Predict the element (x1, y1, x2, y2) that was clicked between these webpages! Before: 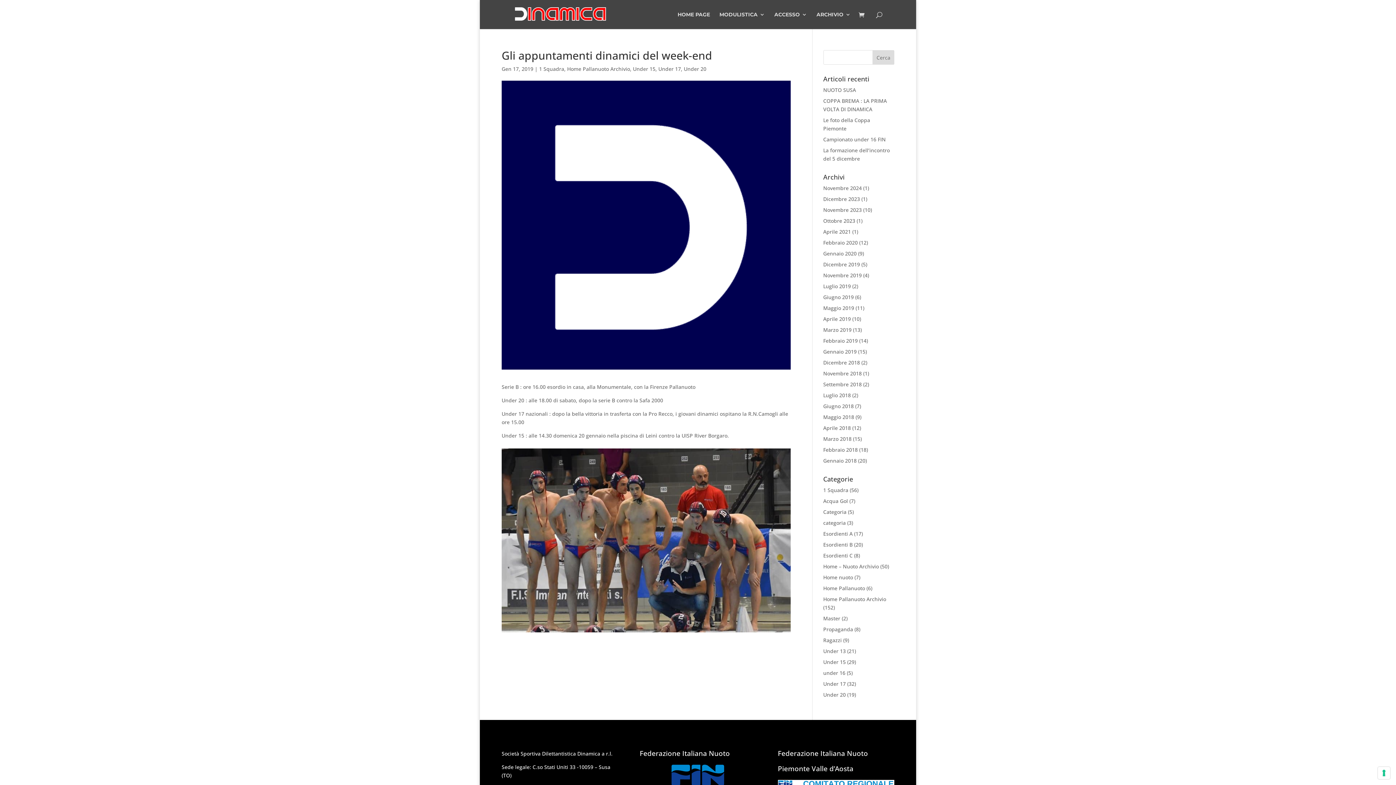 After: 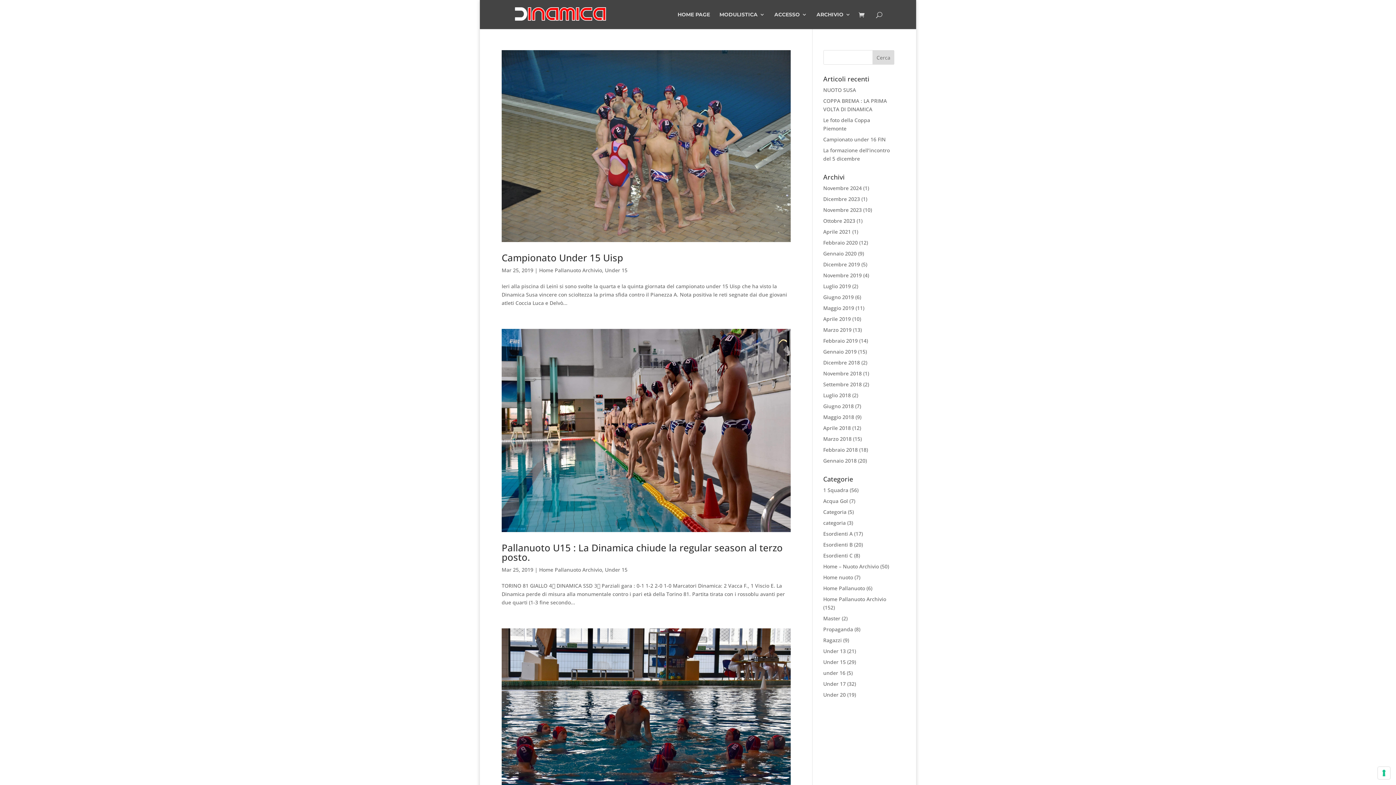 Action: label: Marzo 2019 bbox: (823, 326, 851, 333)